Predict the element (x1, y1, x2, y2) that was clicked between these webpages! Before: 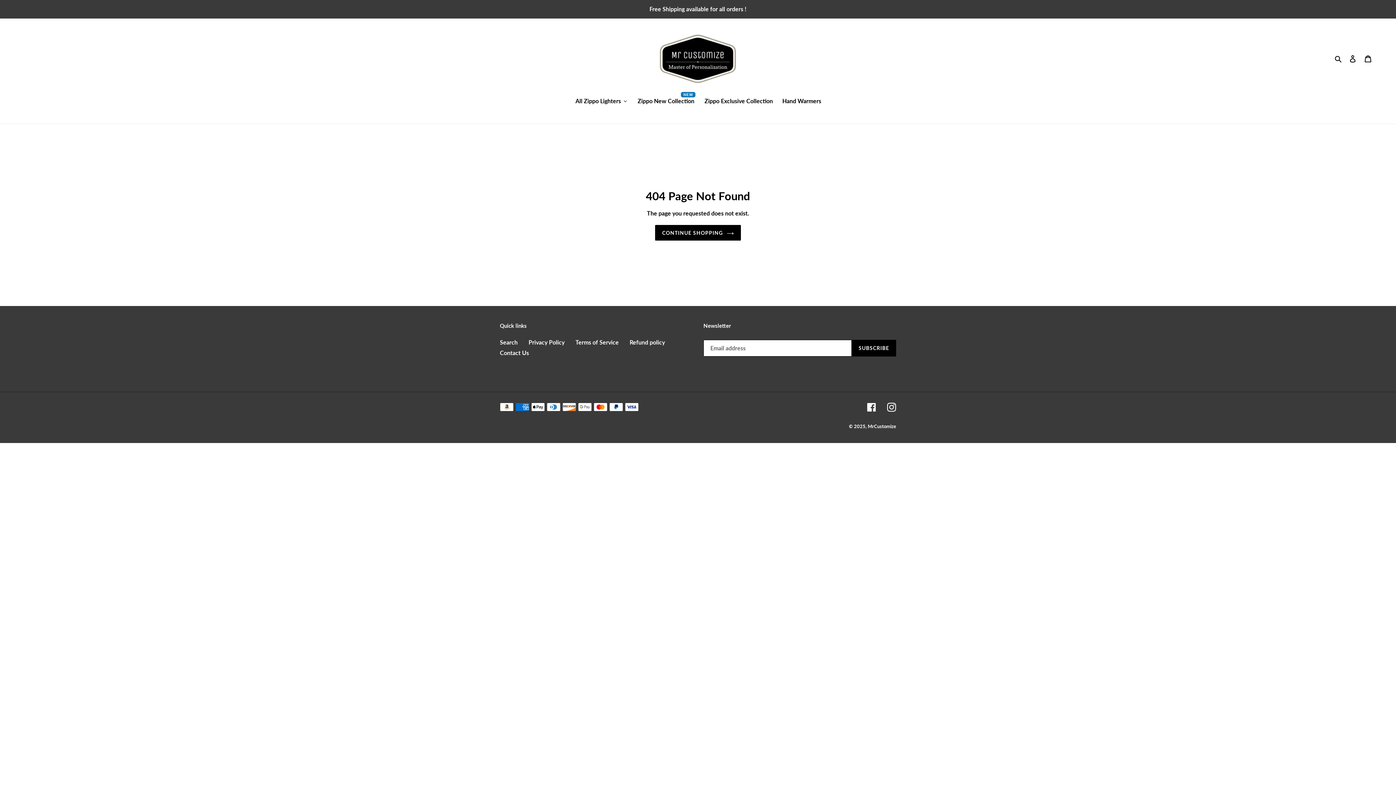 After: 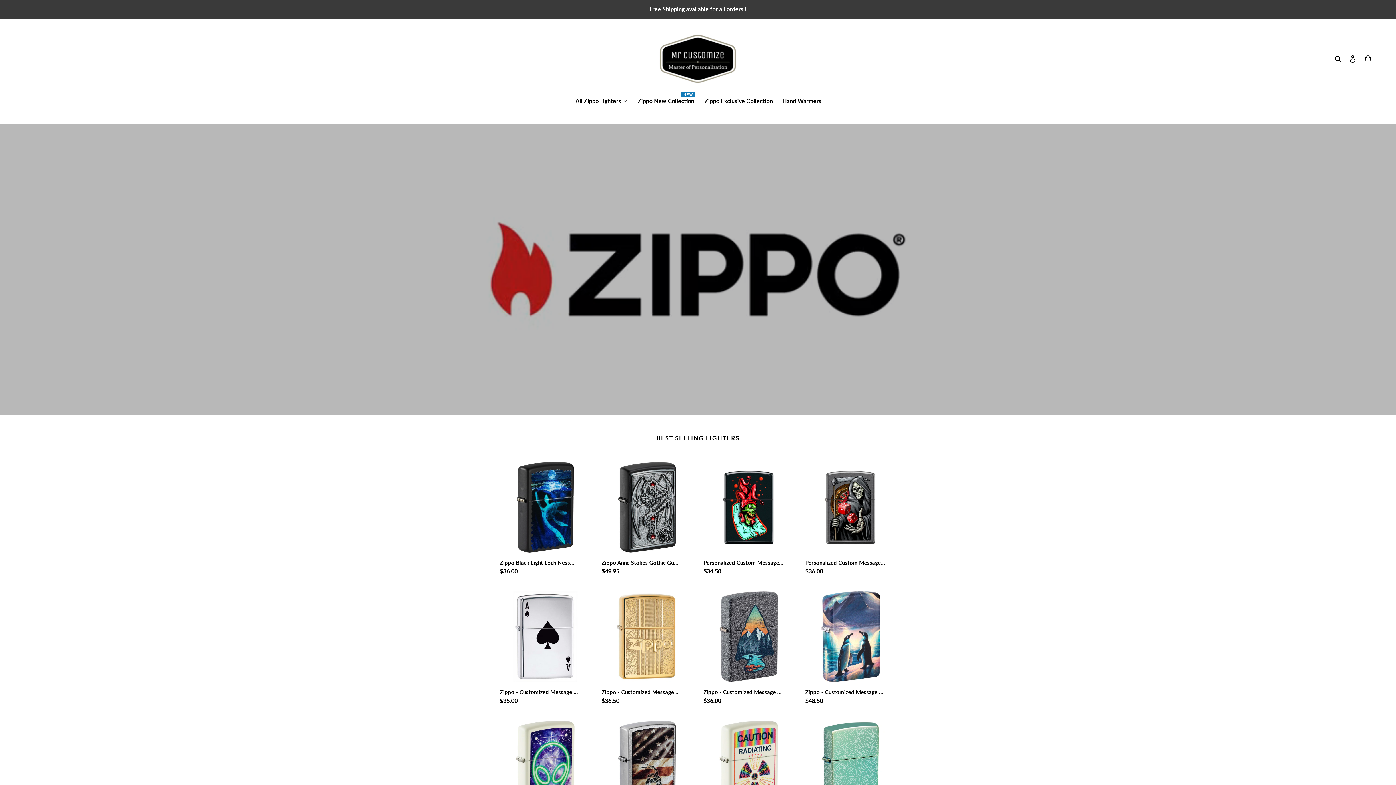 Action: bbox: (655, 225, 740, 240) label: CONTINUE SHOPPING